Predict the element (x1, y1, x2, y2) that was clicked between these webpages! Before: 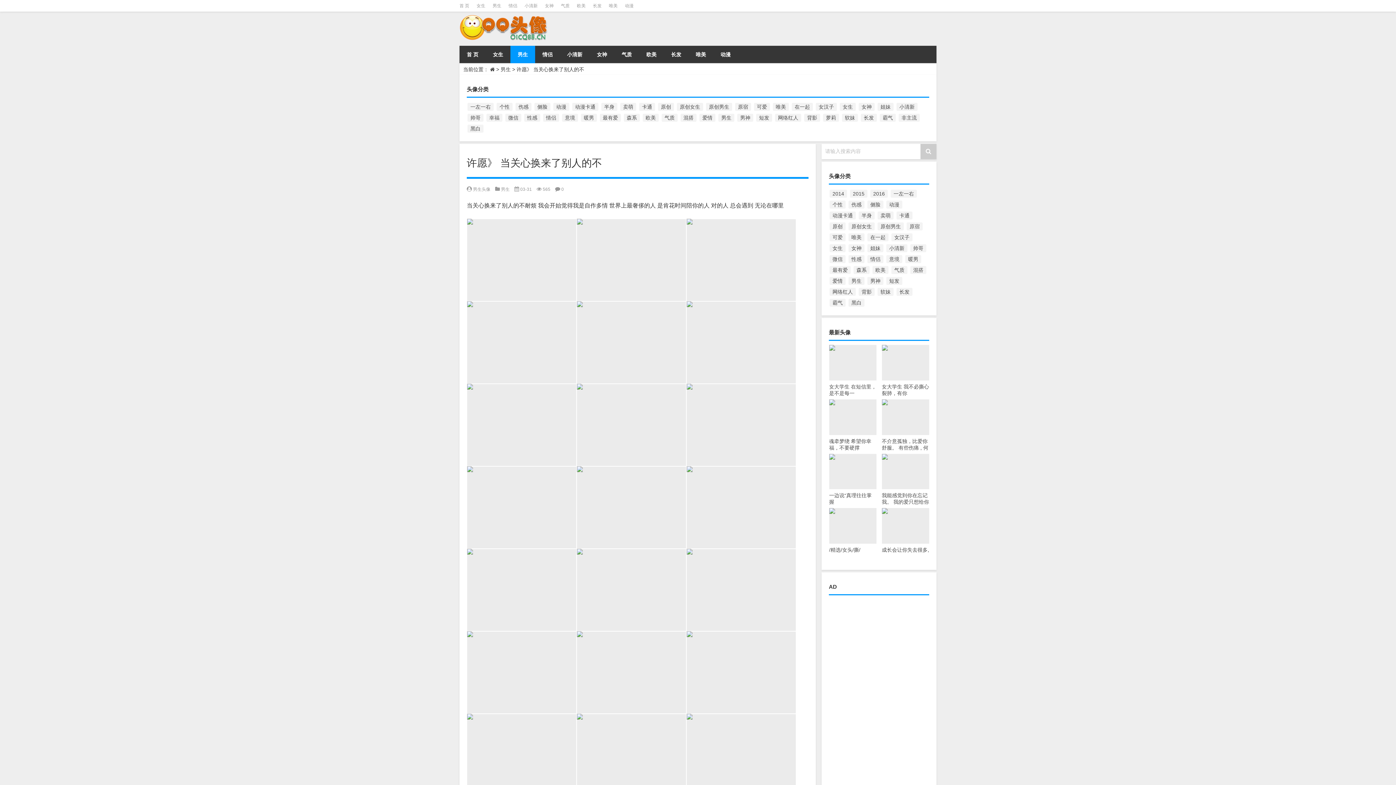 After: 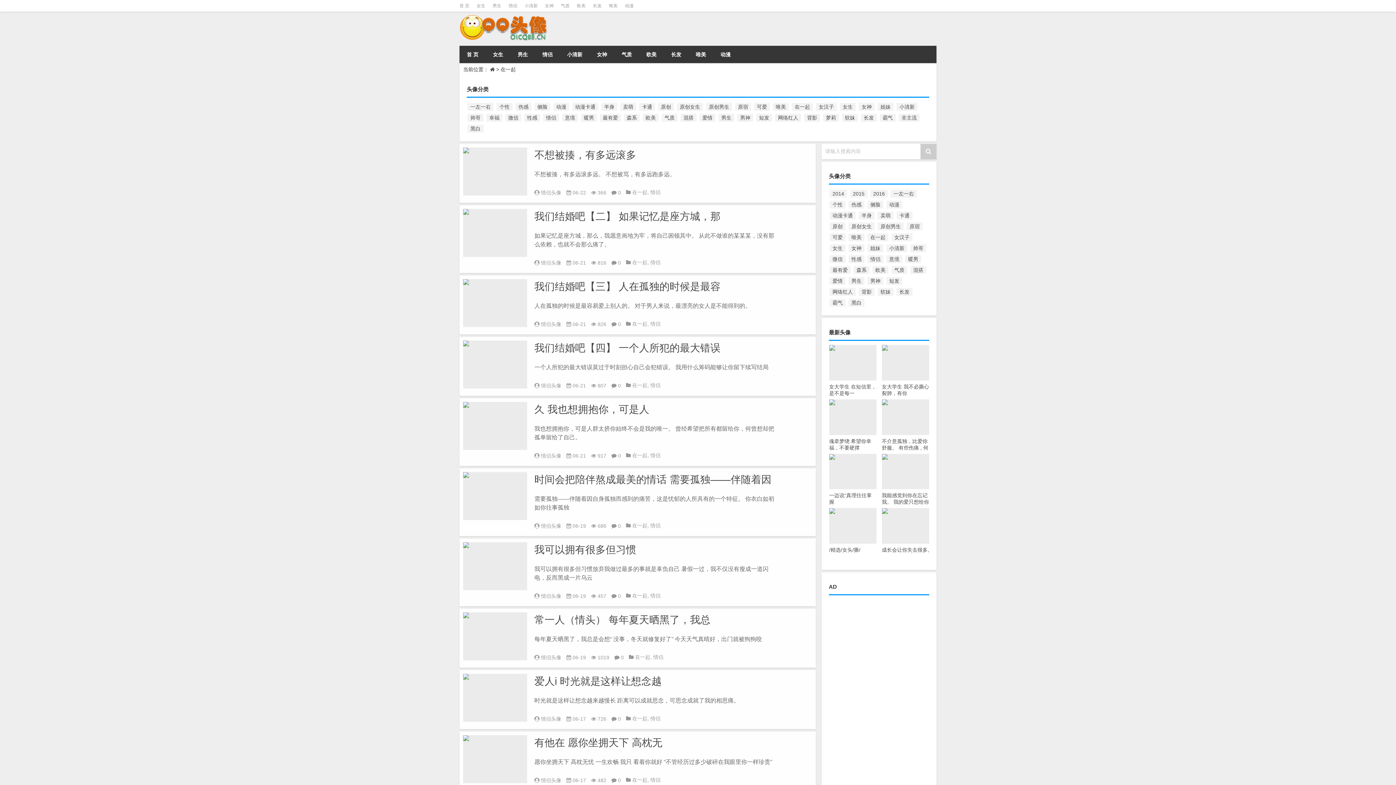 Action: bbox: (792, 102, 813, 110) label: 在一起 (199个项目)